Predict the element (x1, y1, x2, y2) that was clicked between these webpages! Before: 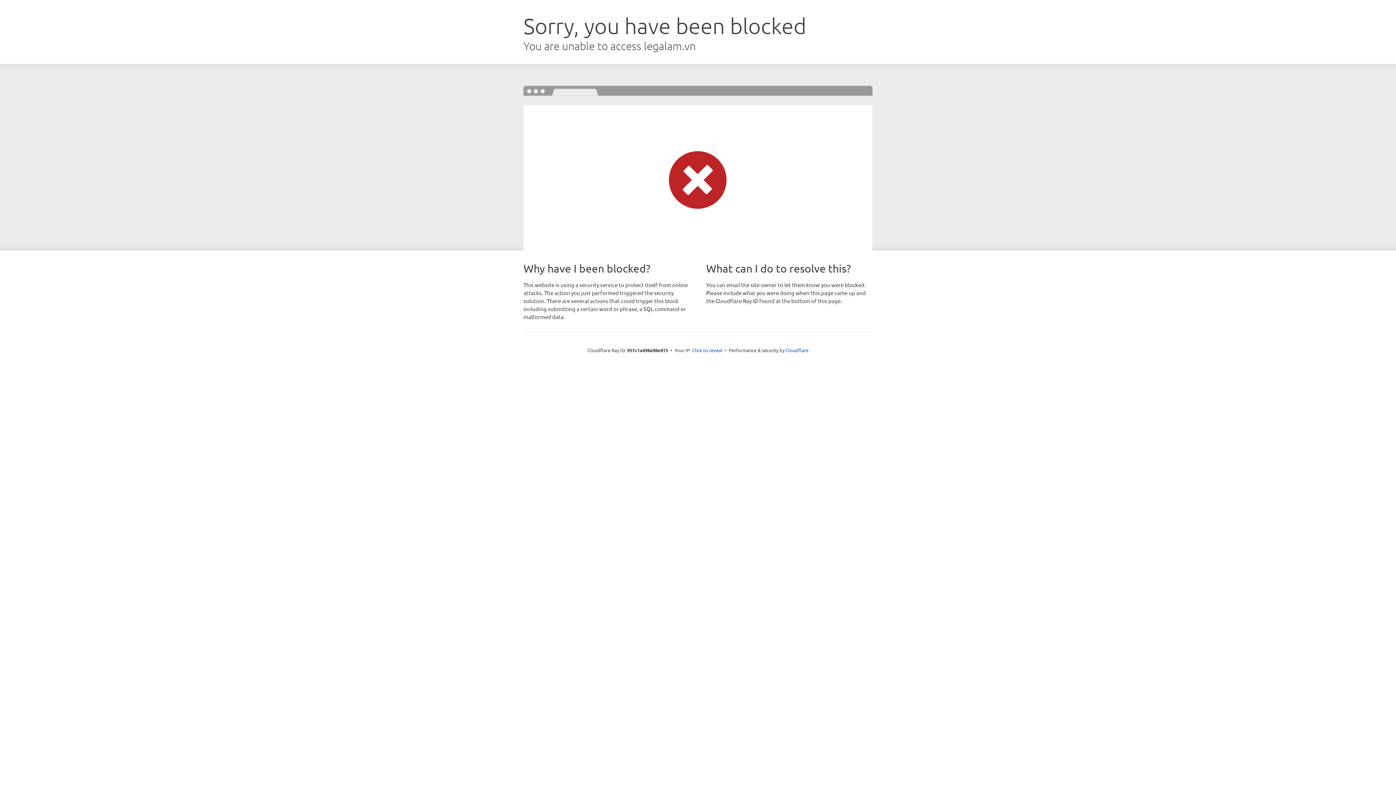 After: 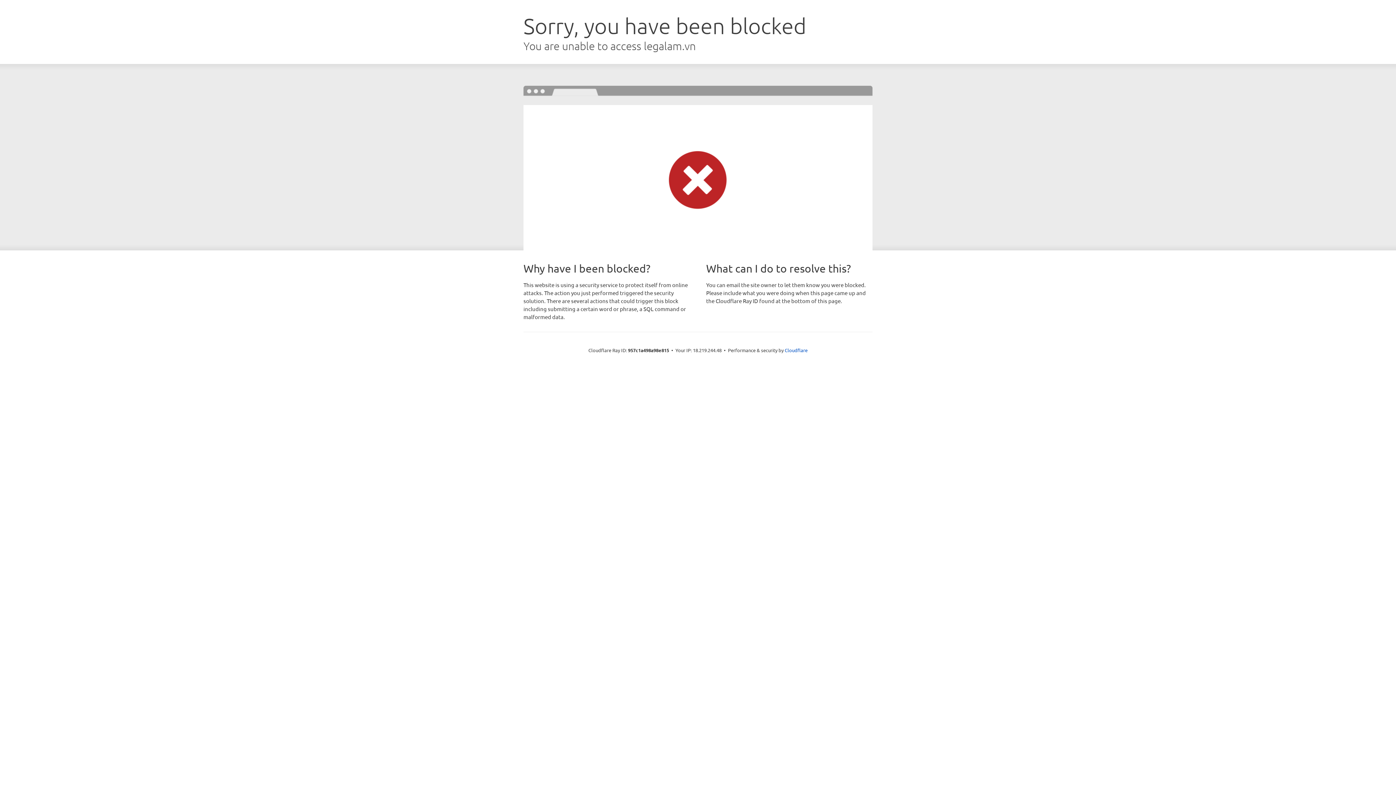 Action: bbox: (692, 346, 722, 353) label: Click to reveal